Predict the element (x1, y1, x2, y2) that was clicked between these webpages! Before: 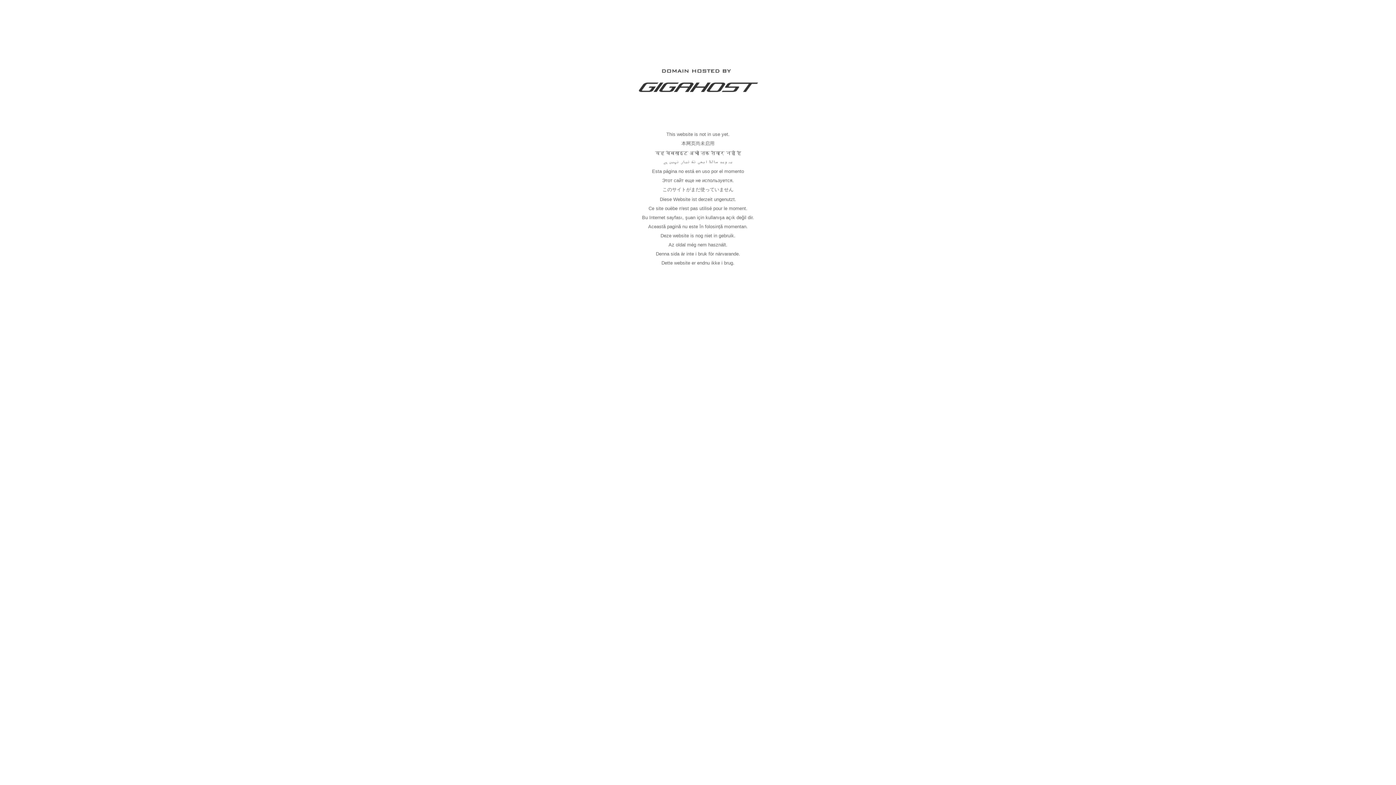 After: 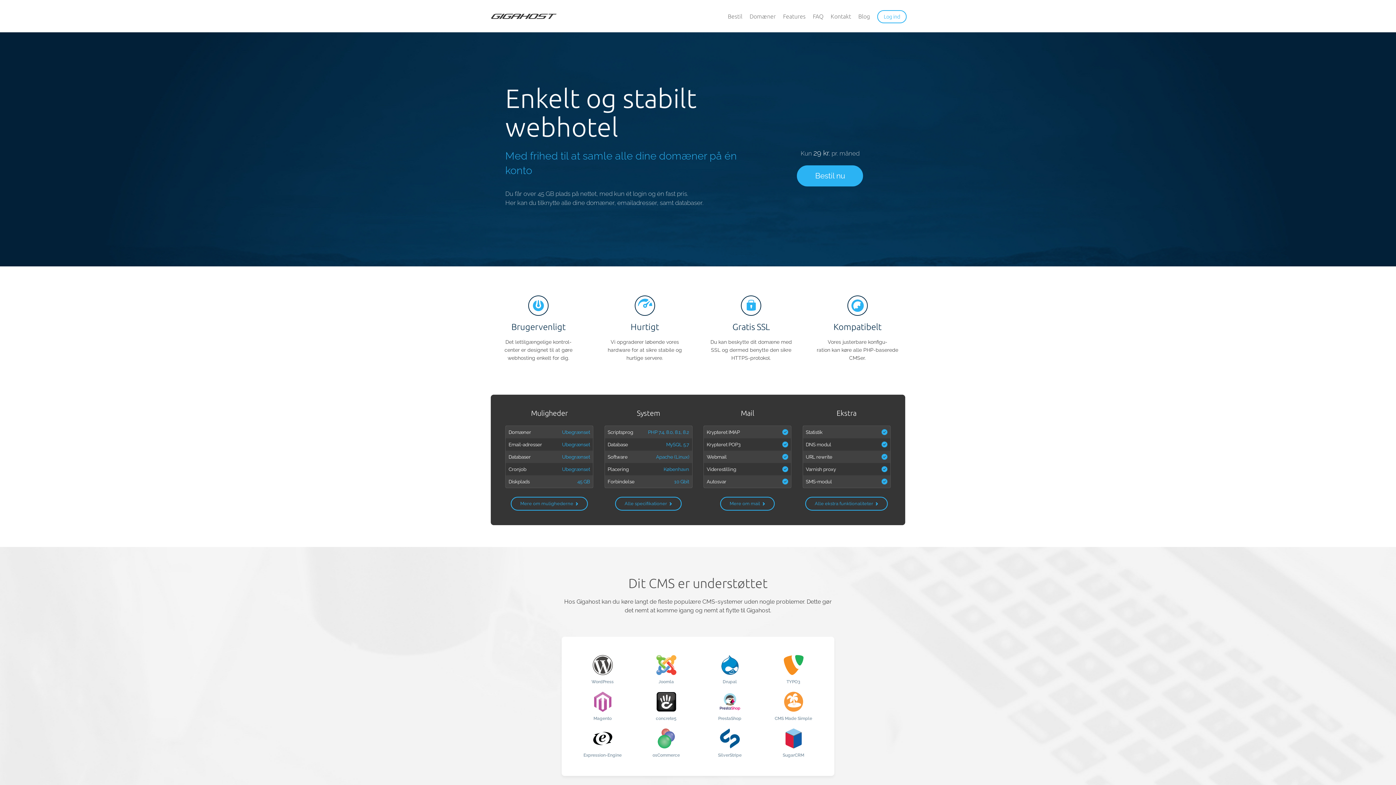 Action: bbox: (637, 89, 758, 95)